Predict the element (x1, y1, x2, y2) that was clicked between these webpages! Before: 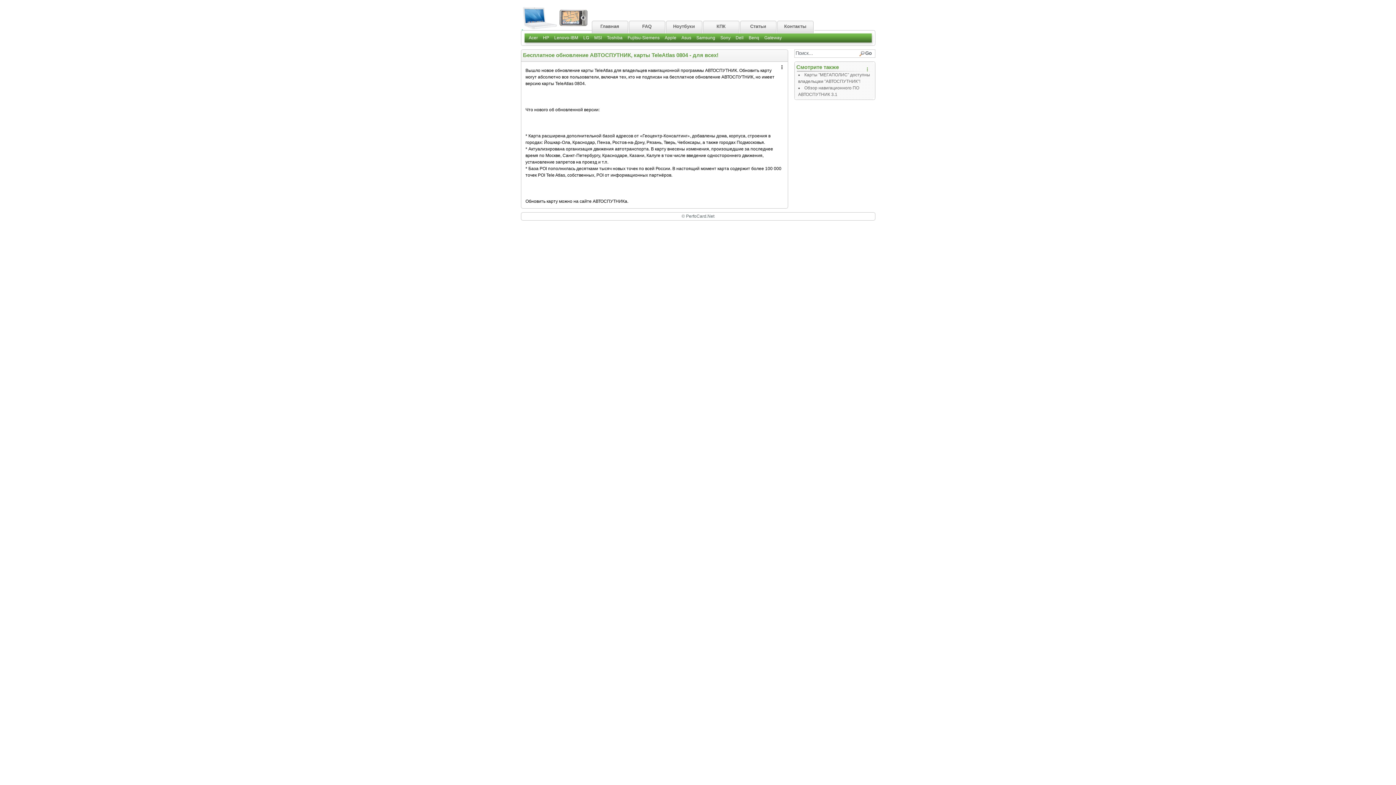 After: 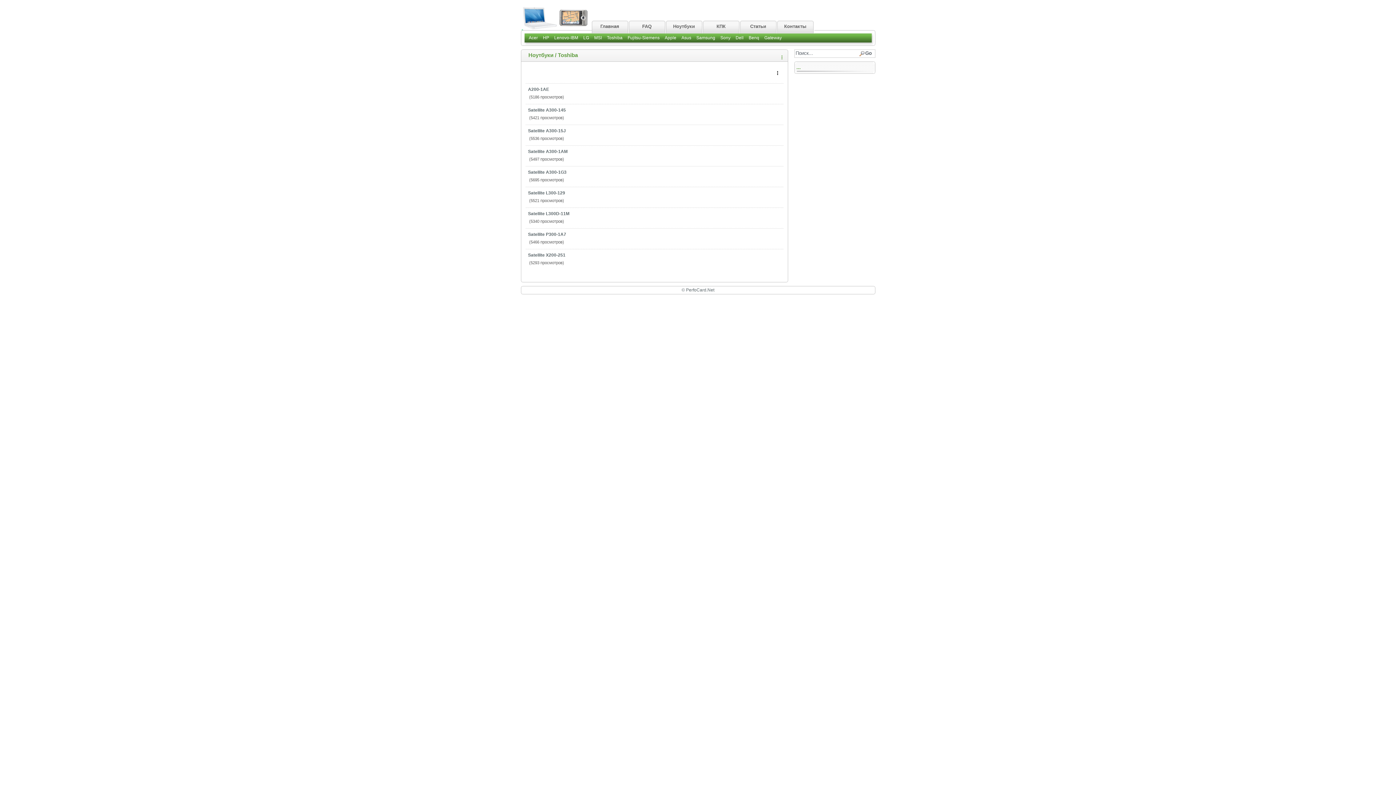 Action: label: Toshiba bbox: (607, 35, 622, 40)